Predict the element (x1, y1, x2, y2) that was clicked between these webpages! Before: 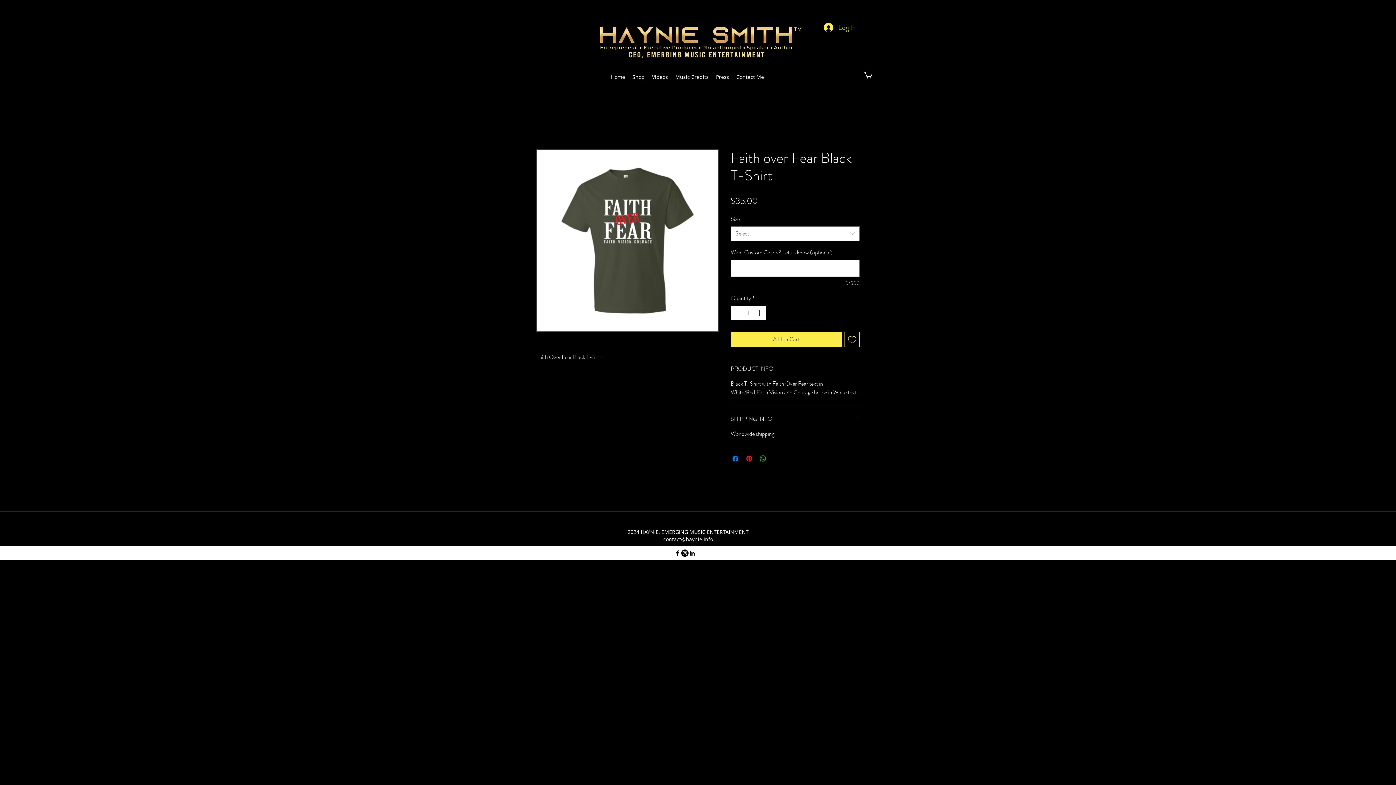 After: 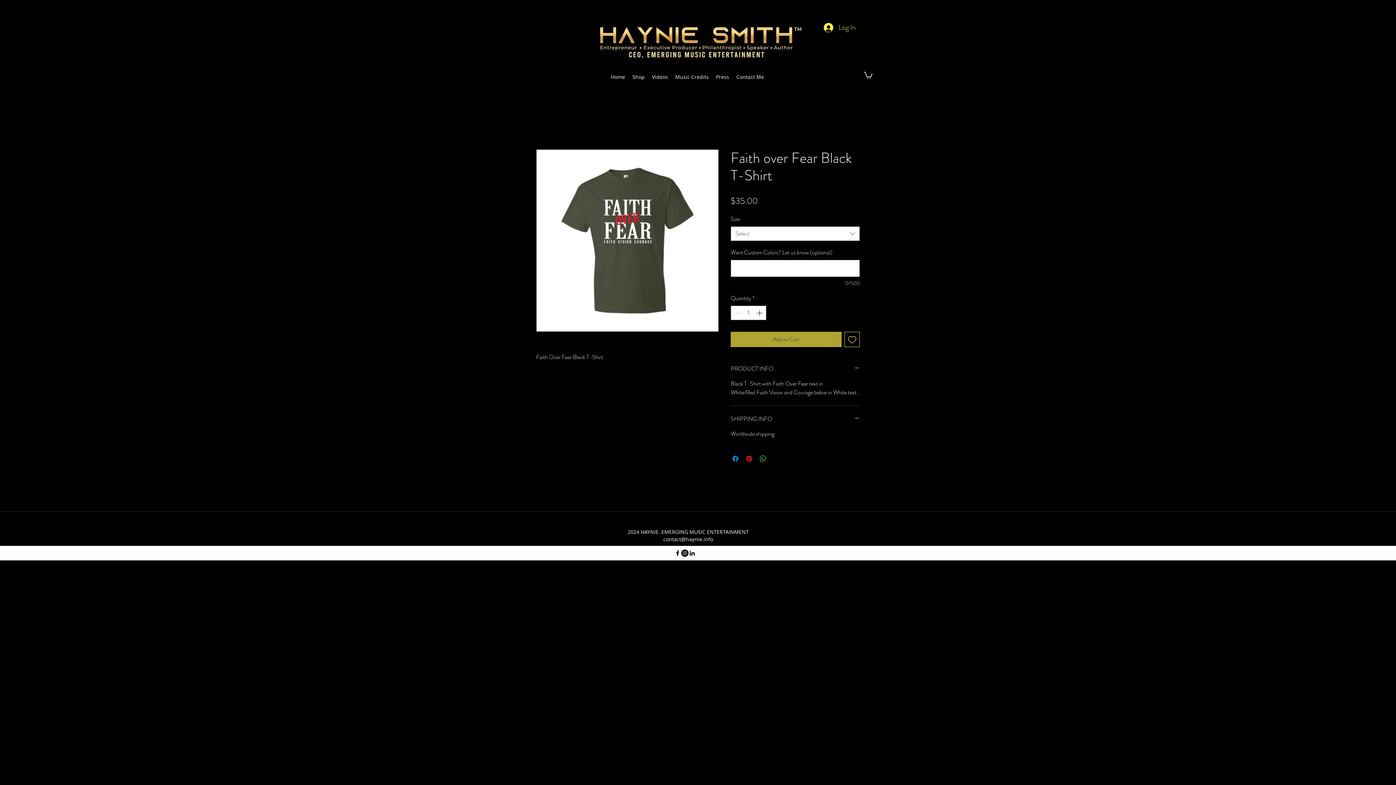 Action: bbox: (730, 332, 841, 347) label: Add to Cart